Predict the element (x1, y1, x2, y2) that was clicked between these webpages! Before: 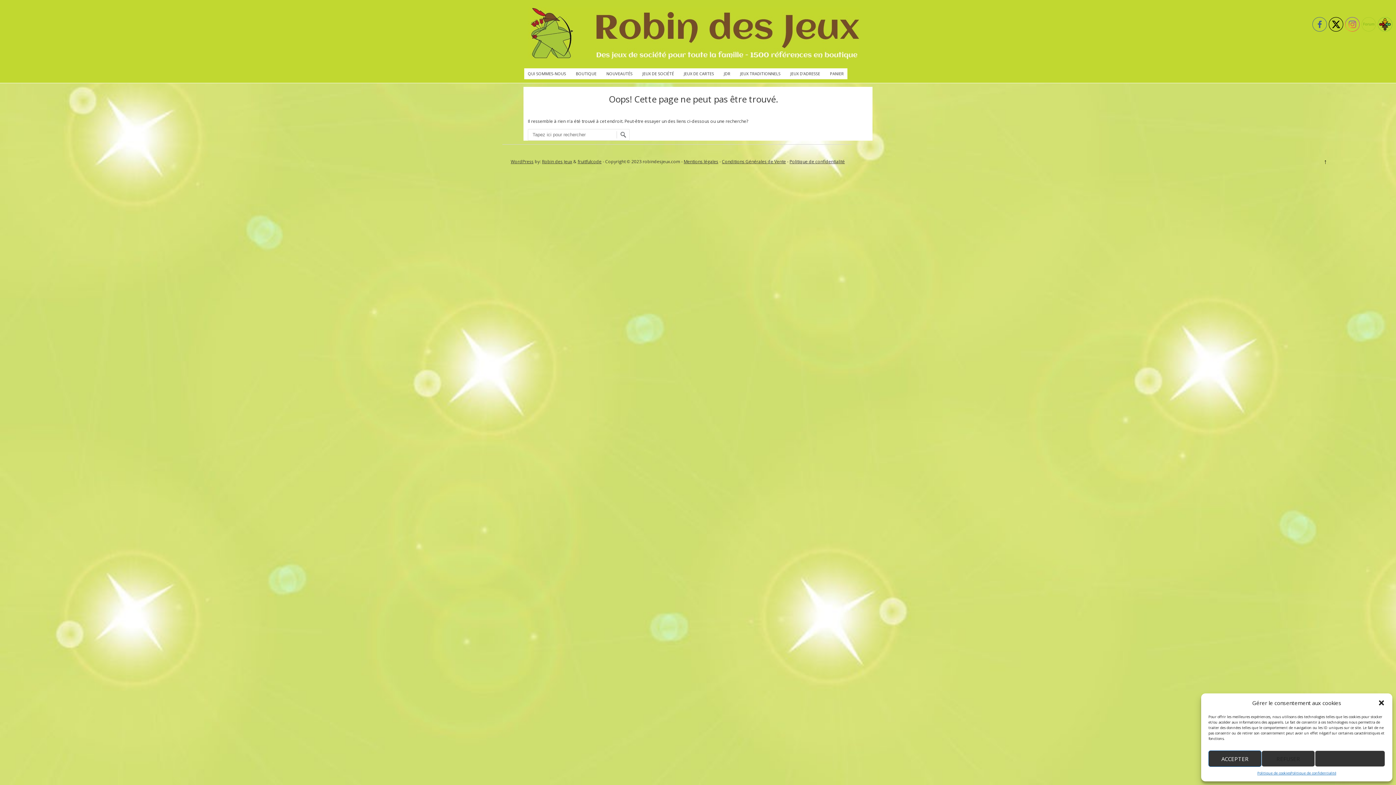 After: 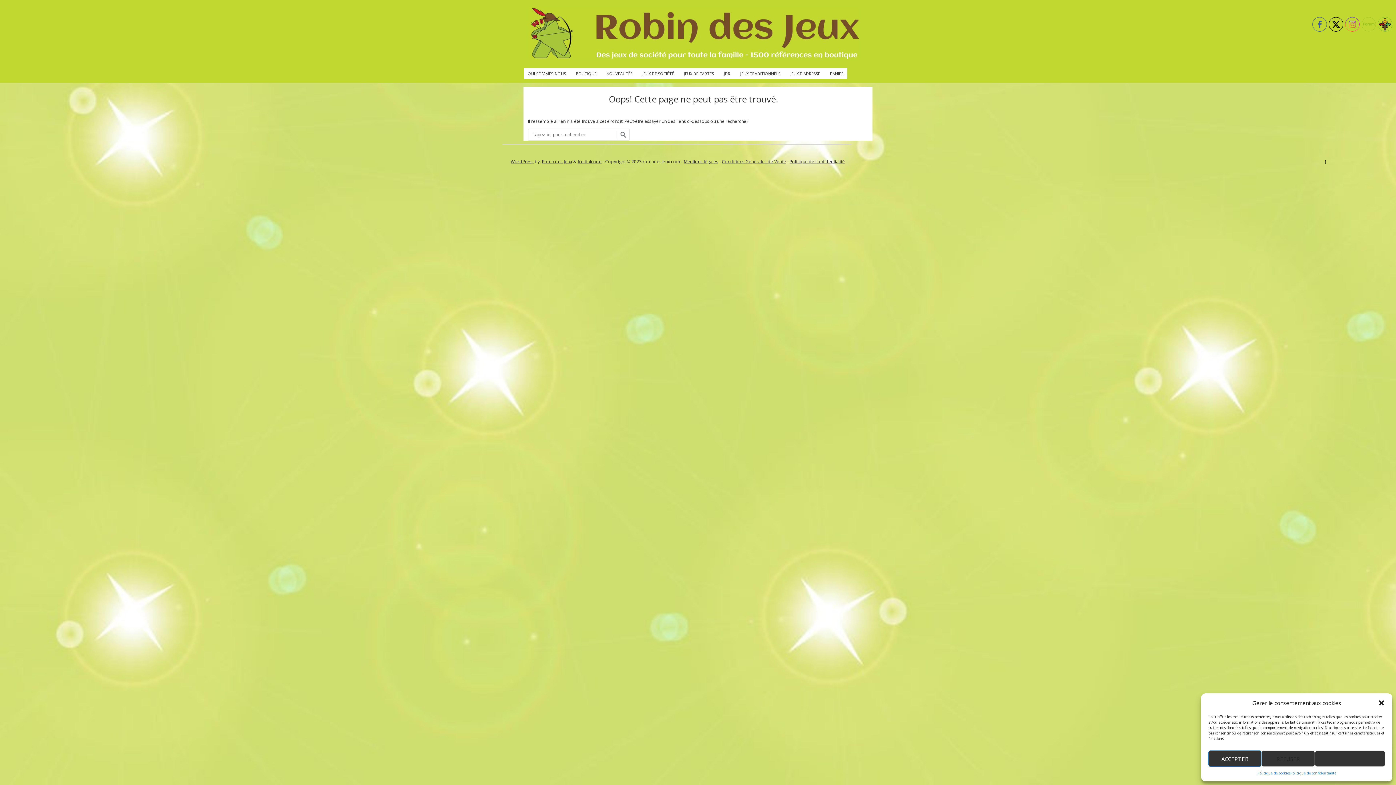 Action: bbox: (1378, 17, 1392, 32)